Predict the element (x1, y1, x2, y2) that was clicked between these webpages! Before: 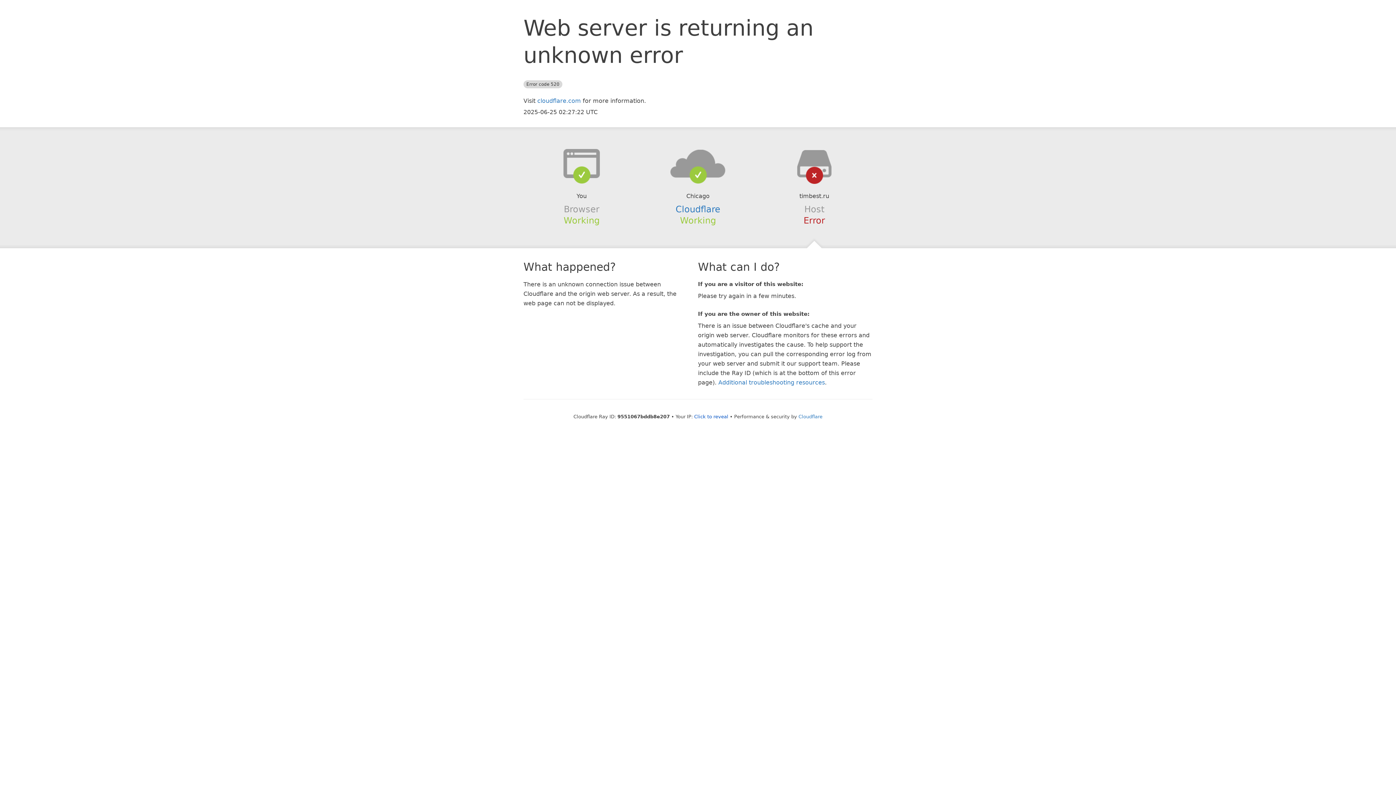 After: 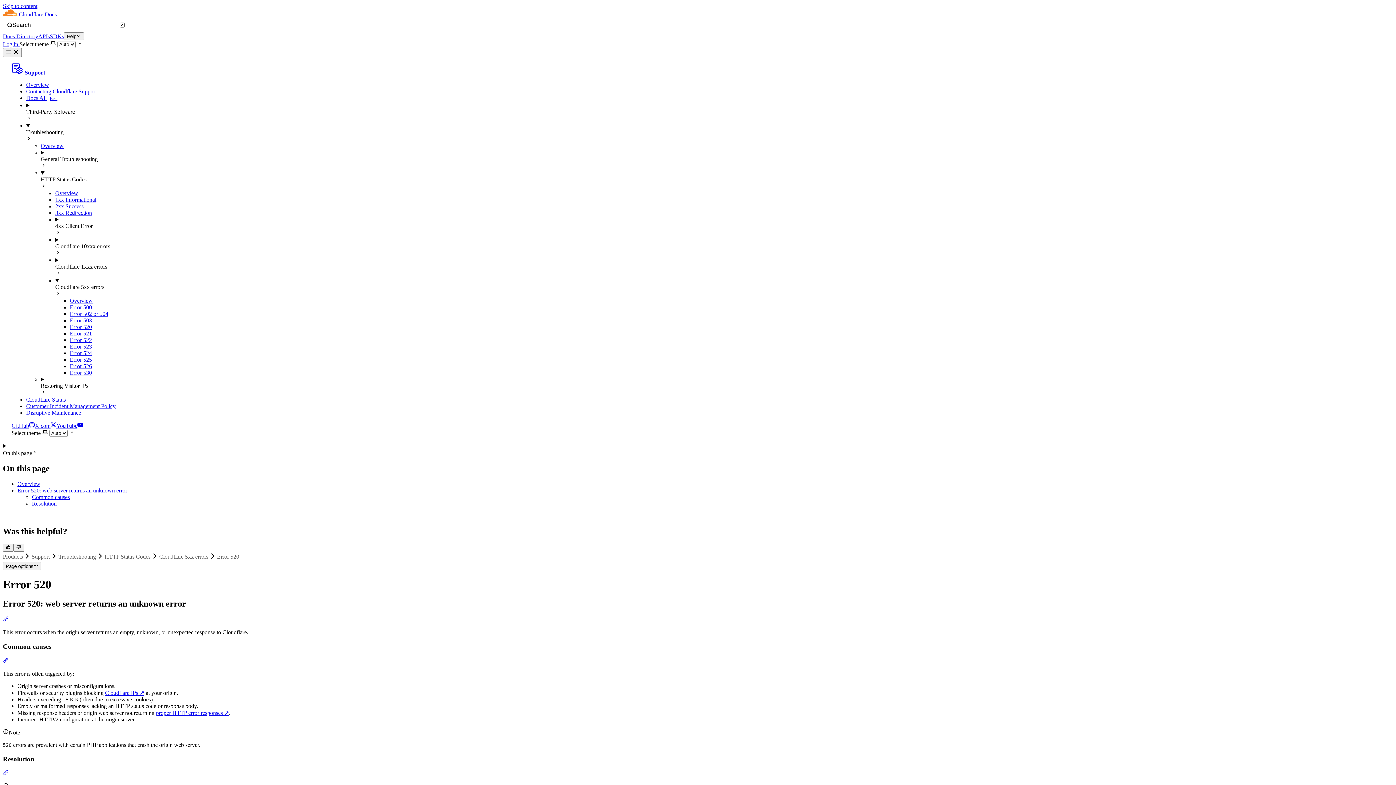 Action: label: Additional troubleshooting resources bbox: (718, 379, 825, 386)